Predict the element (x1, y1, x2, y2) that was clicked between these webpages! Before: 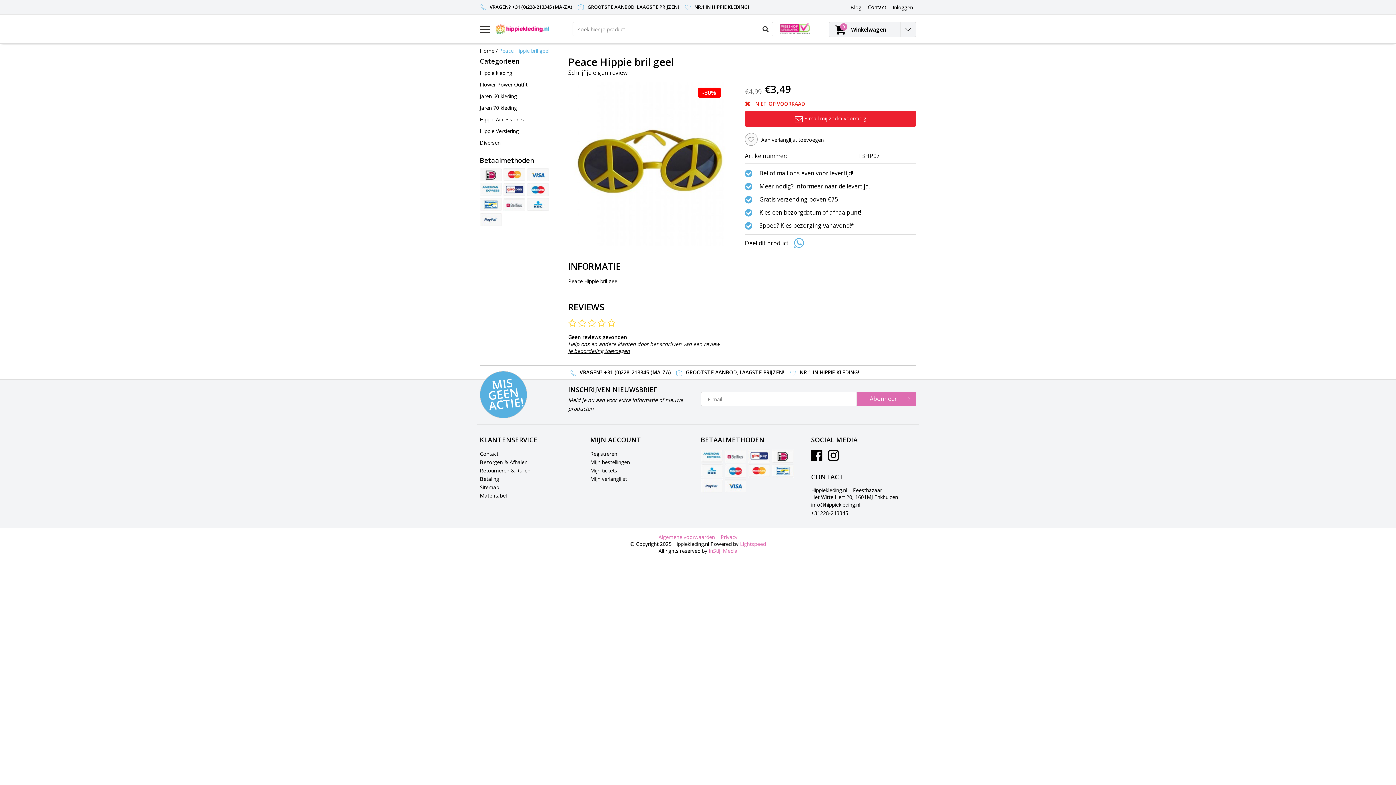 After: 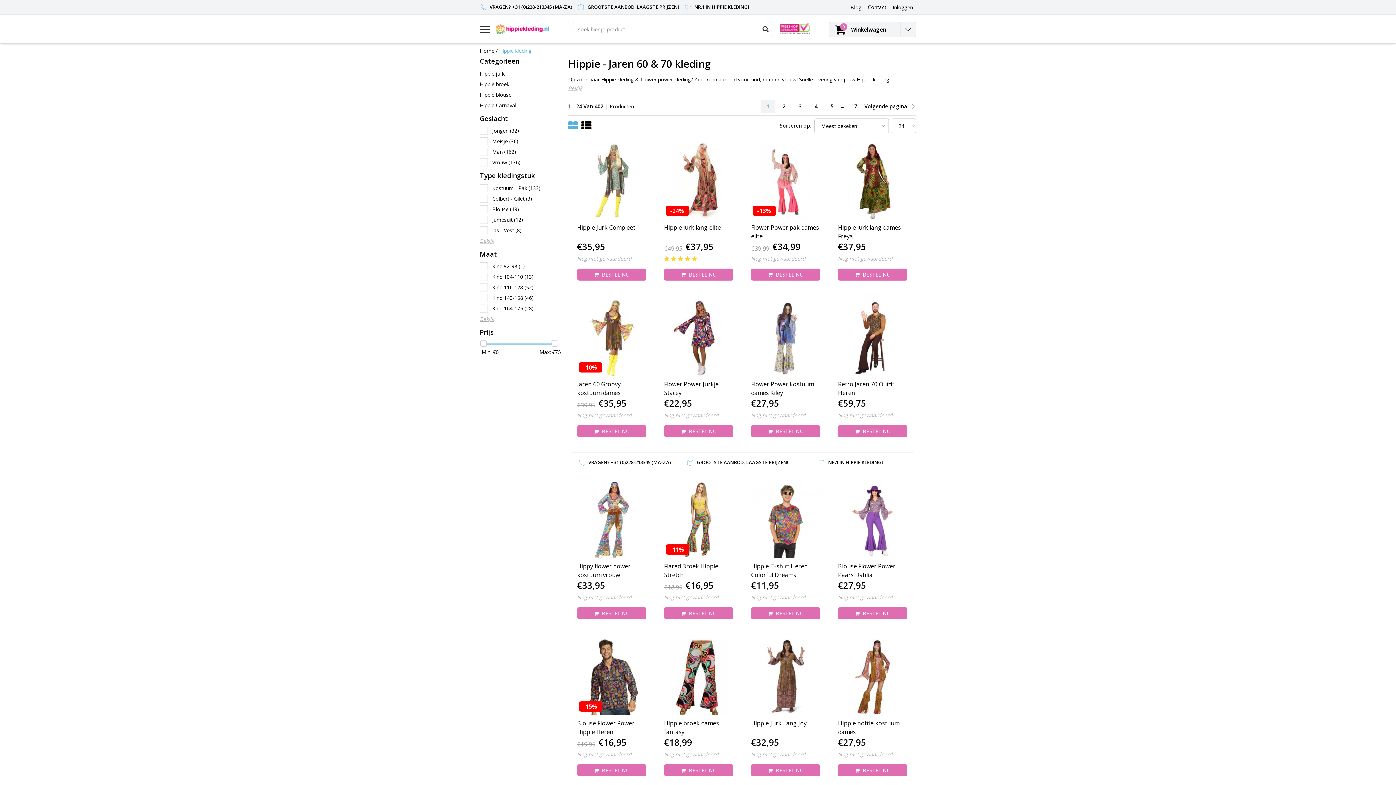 Action: bbox: (480, 67, 562, 78) label: Hippie kleding